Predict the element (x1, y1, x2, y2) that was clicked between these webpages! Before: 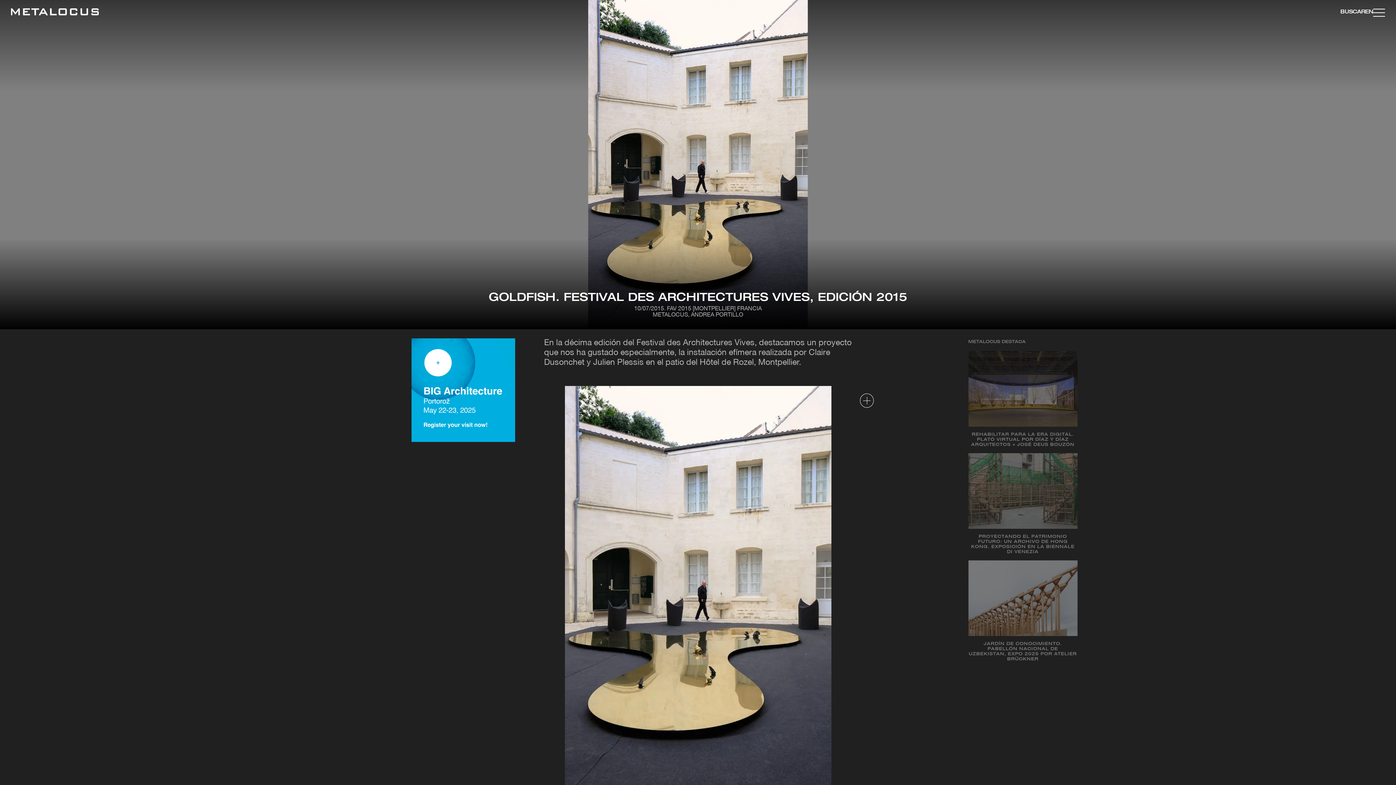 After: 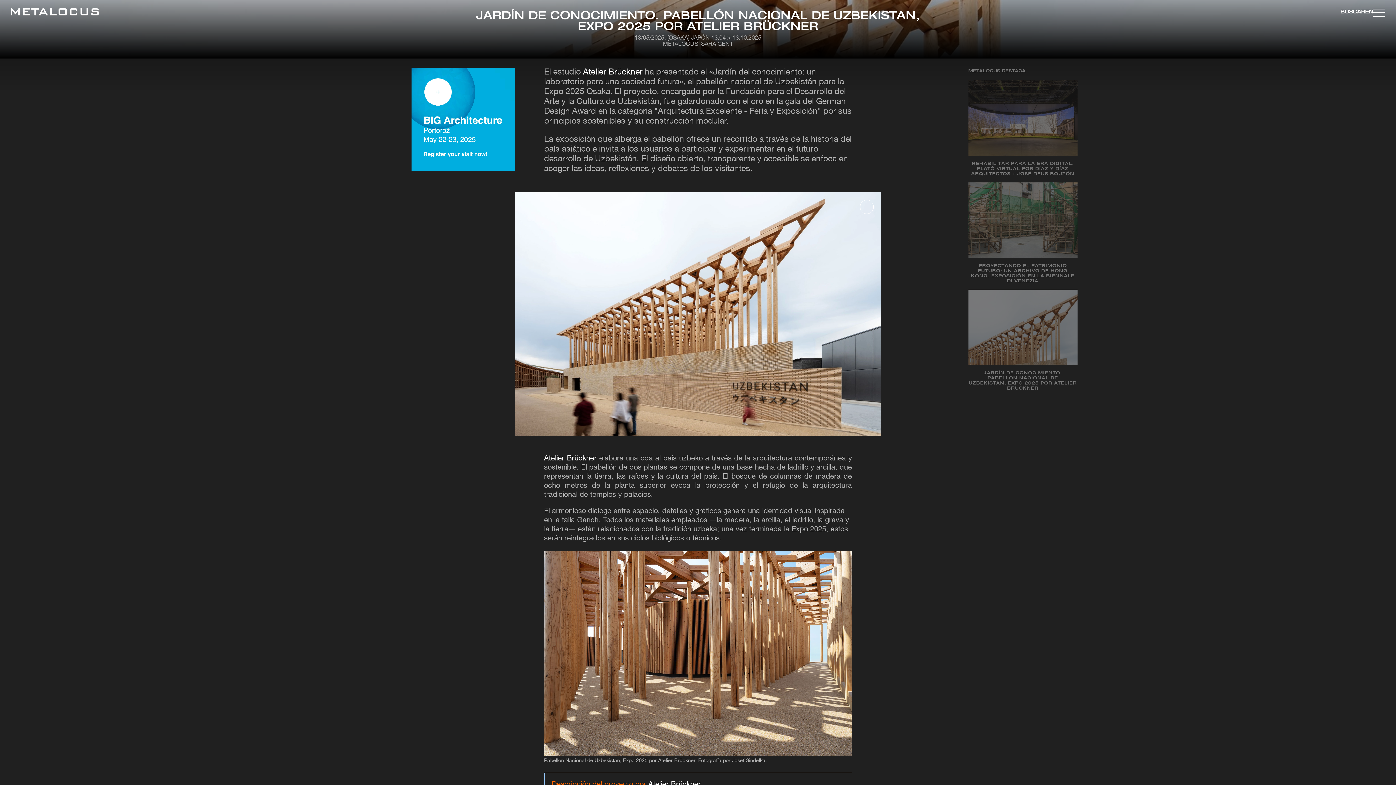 Action: bbox: (968, 560, 1077, 668) label: JARDÍN DE CONOCIMIENTO. PABELLÓN NACIONAL DE UZBEKISTAN, EXPO 2025 POR ATELIER BRÜCKNER